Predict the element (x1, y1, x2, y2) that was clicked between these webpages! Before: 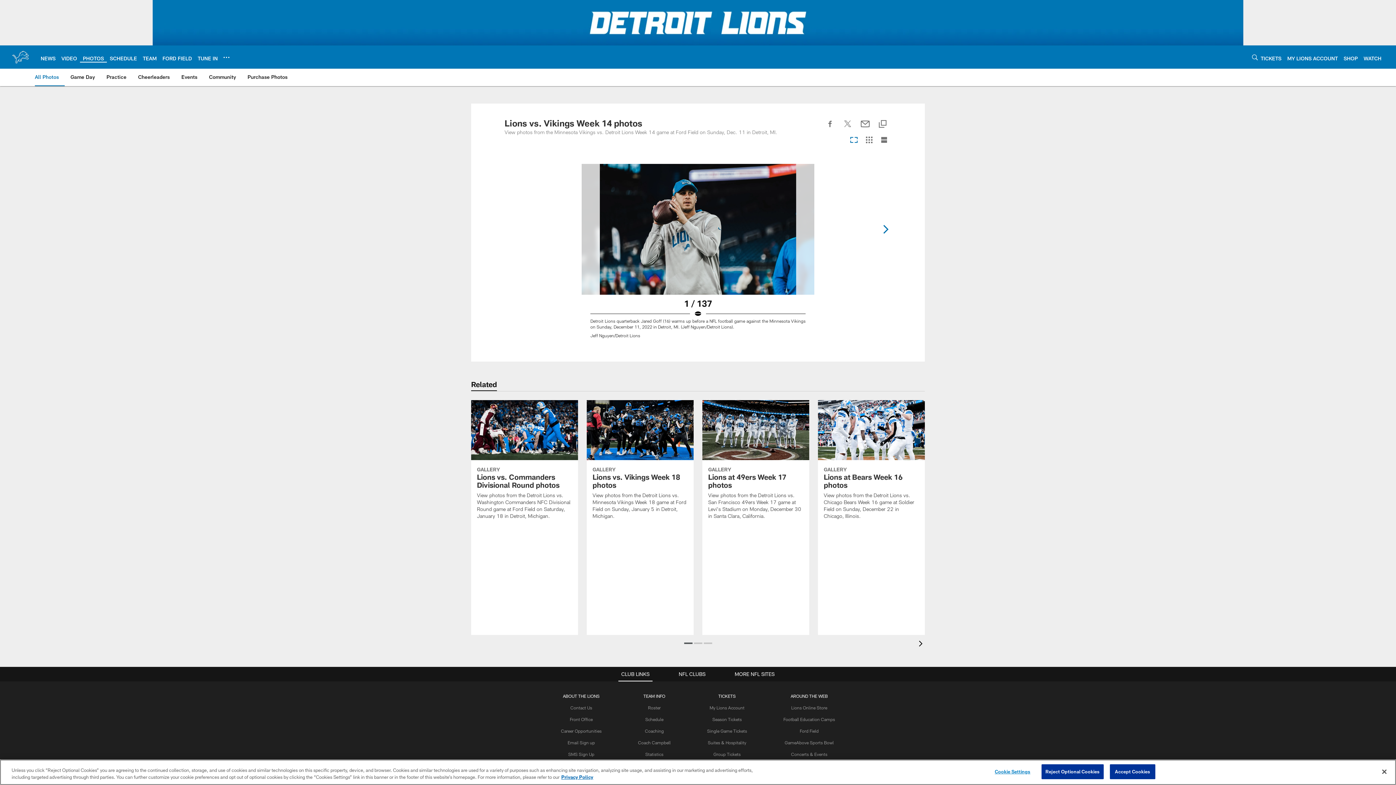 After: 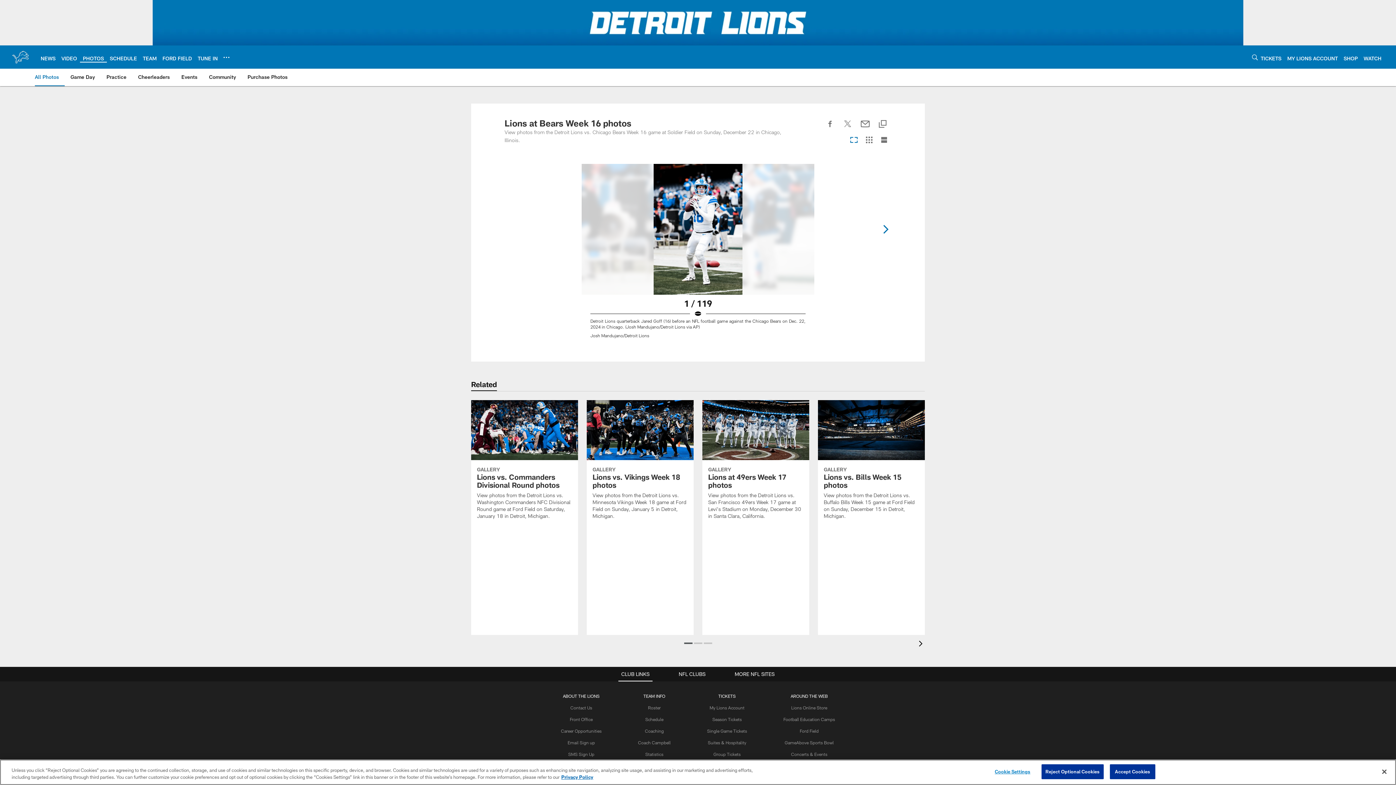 Action: bbox: (818, 400, 925, 528) label: Lions at Bears Week 16 photos